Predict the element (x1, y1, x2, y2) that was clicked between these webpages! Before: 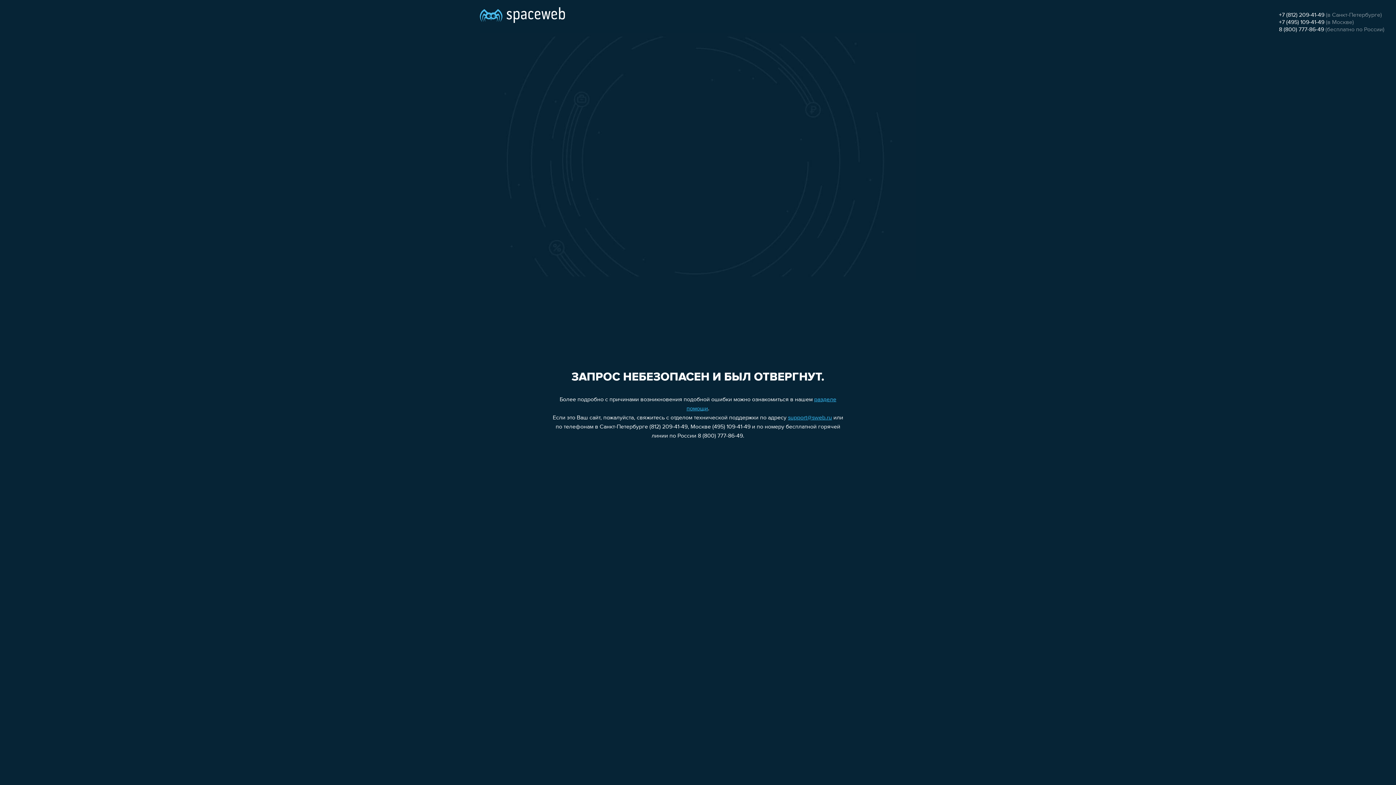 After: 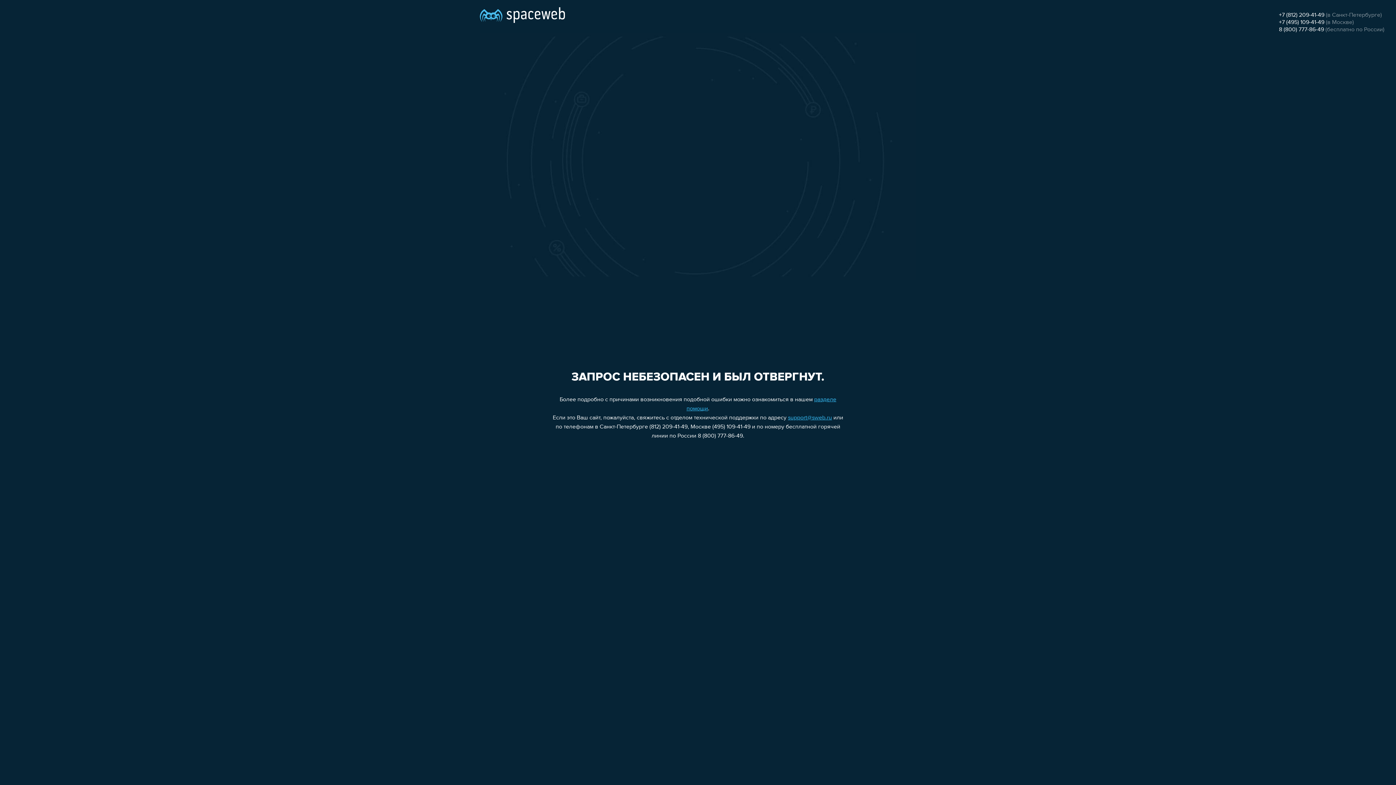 Action: label: +7 (812) 209-41-49 bbox: (1279, 12, 1324, 18)